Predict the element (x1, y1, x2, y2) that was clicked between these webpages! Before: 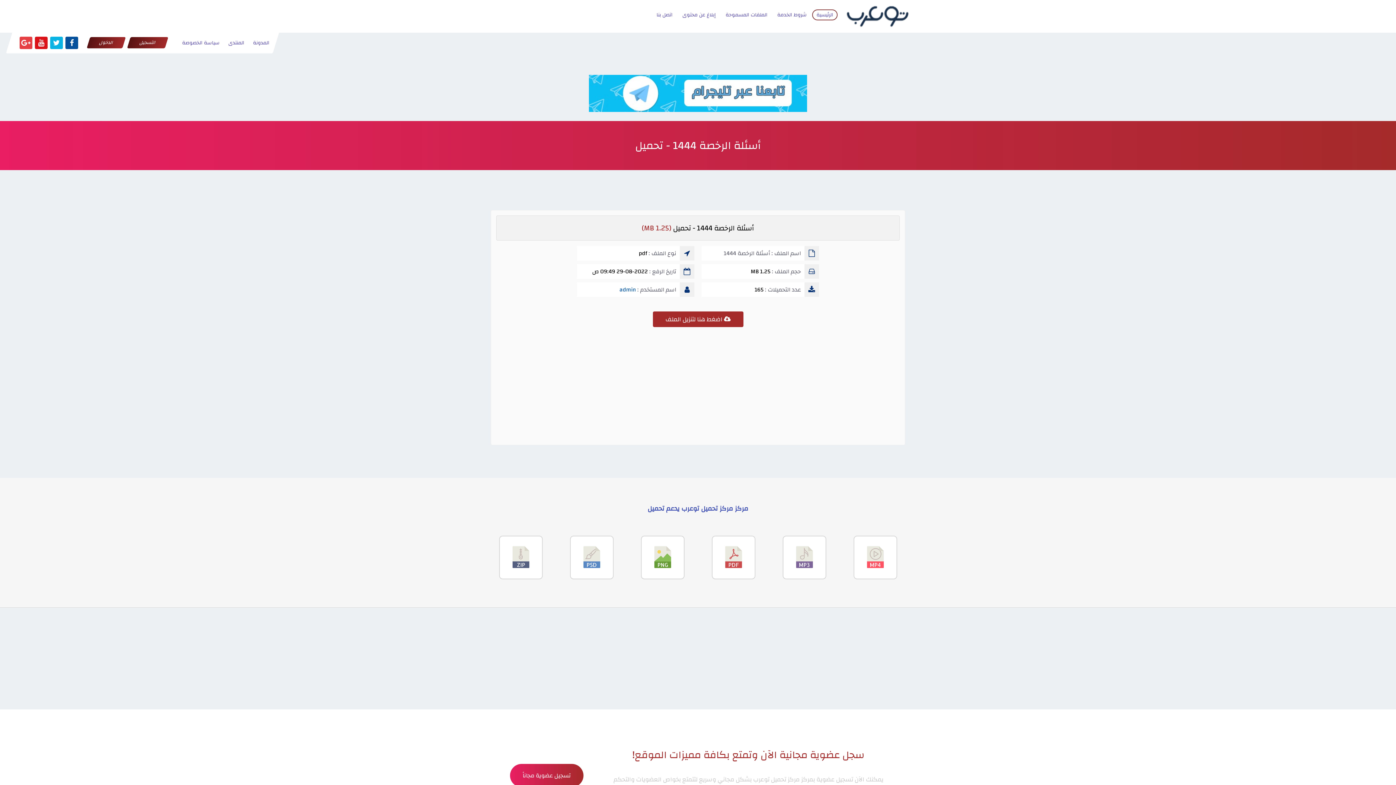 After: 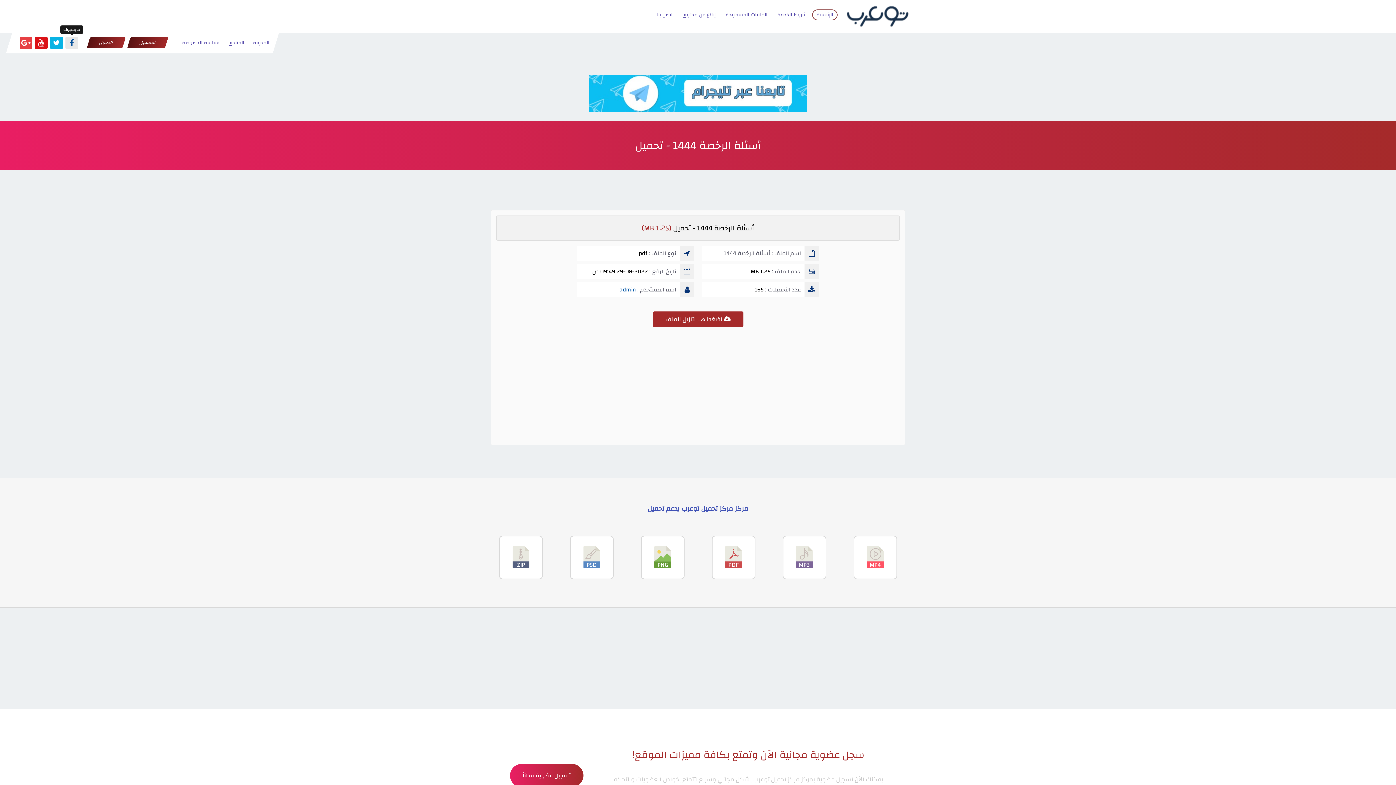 Action: bbox: (65, 36, 78, 49)